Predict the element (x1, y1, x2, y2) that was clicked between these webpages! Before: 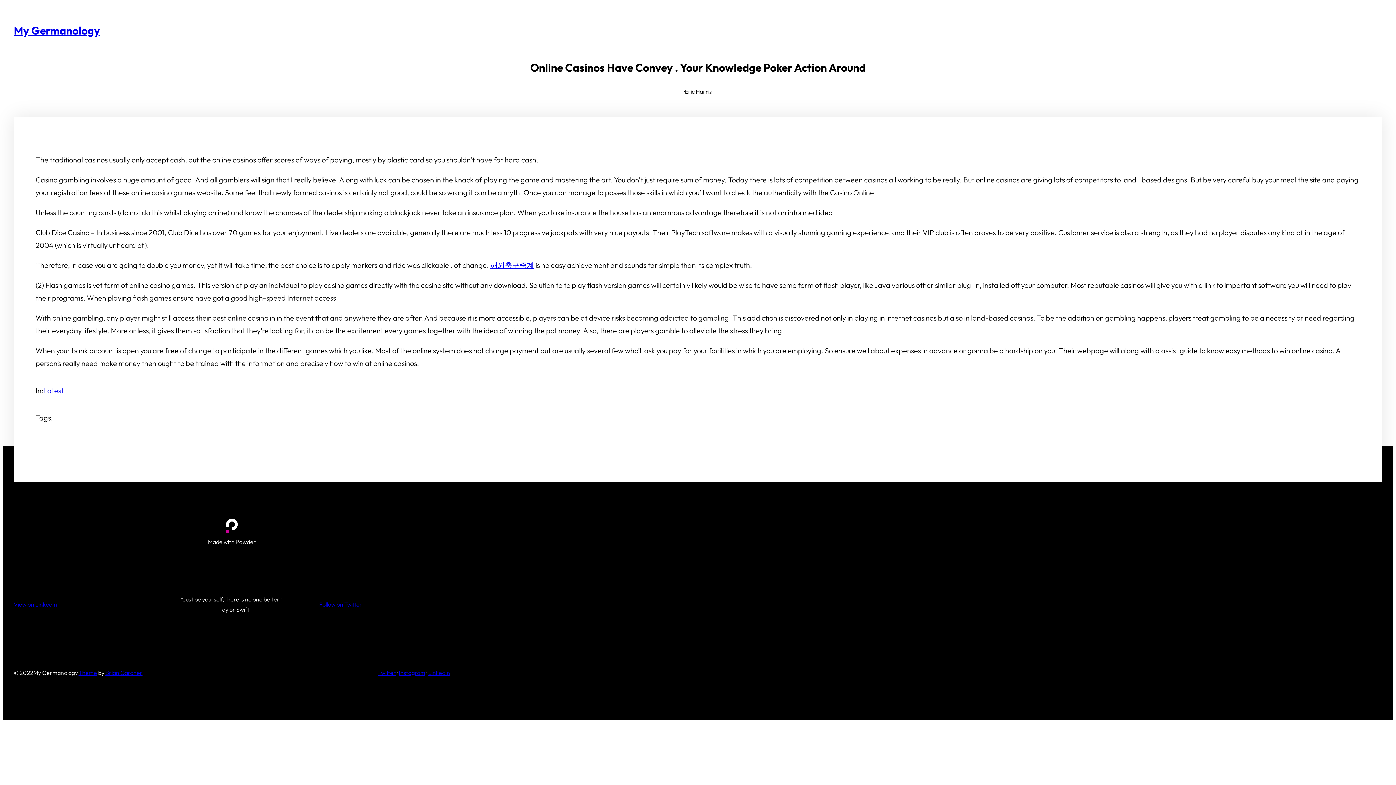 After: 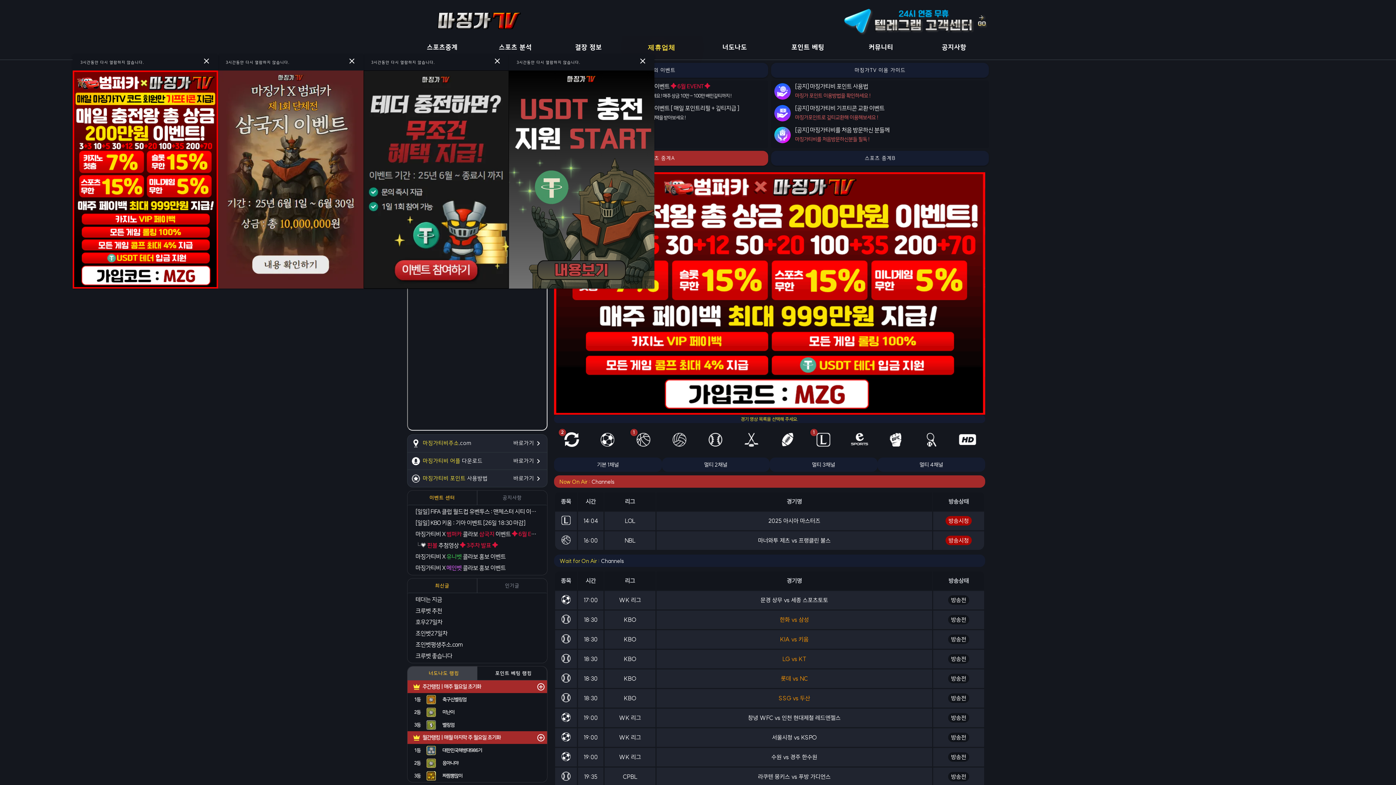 Action: label: 해외축구중계 bbox: (490, 260, 534, 269)